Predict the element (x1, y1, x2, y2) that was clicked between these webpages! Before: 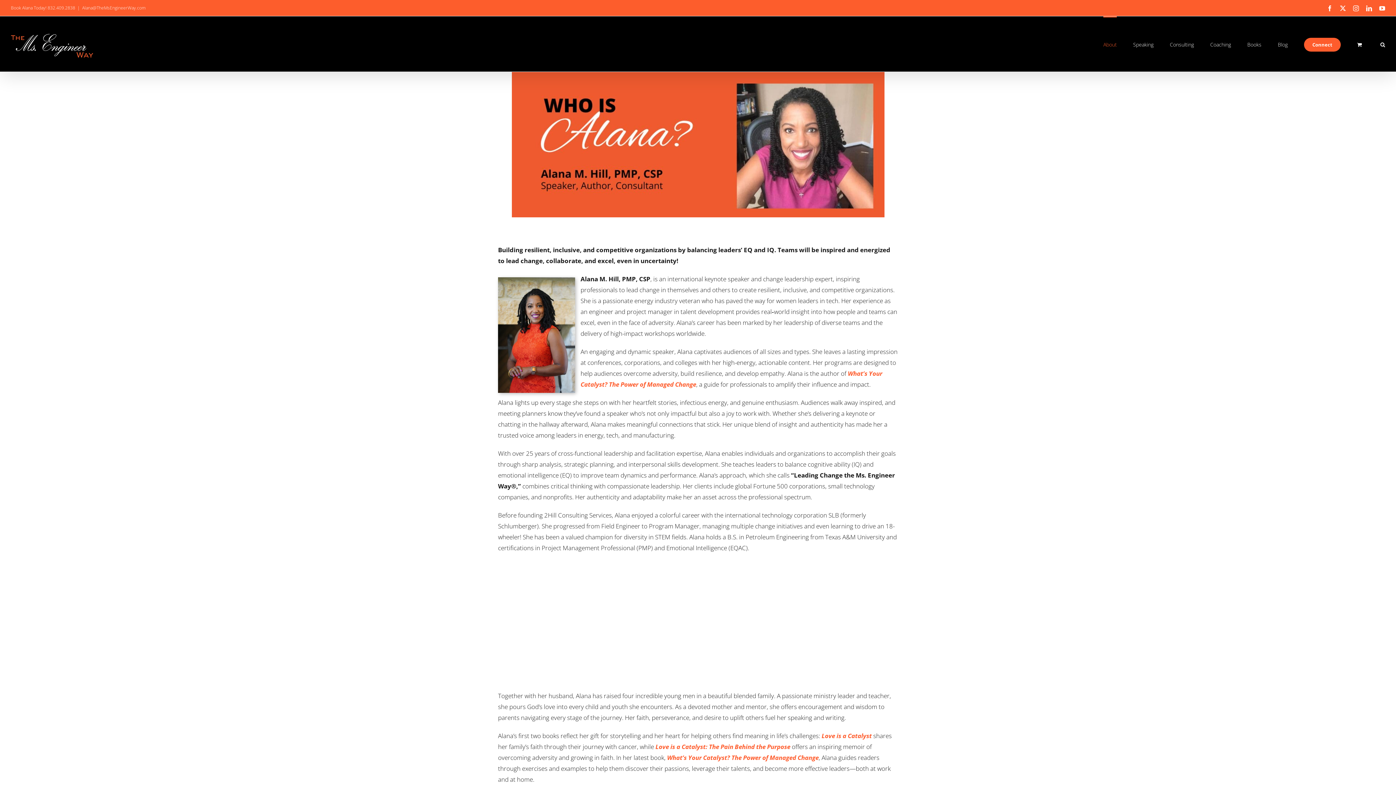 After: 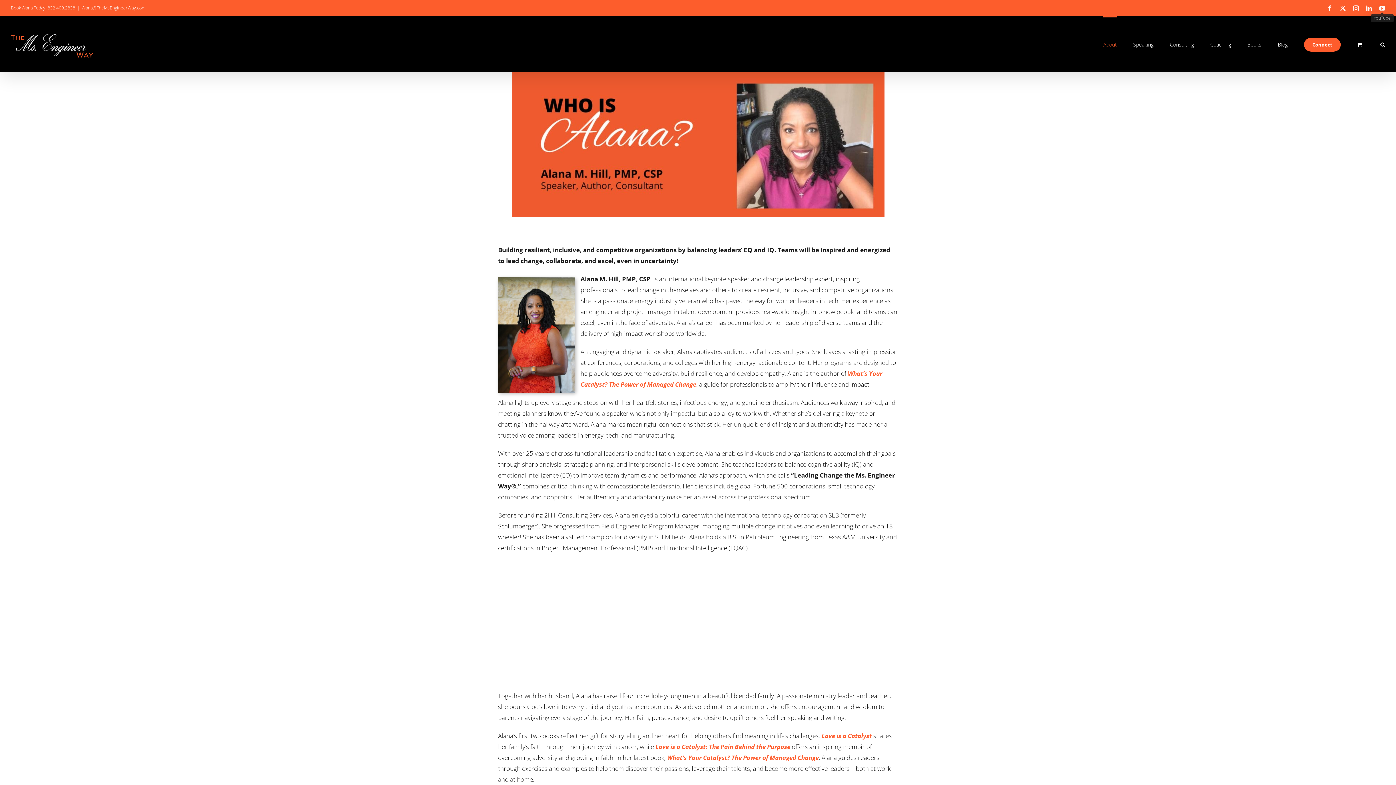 Action: label: YouTube bbox: (1379, 5, 1385, 11)